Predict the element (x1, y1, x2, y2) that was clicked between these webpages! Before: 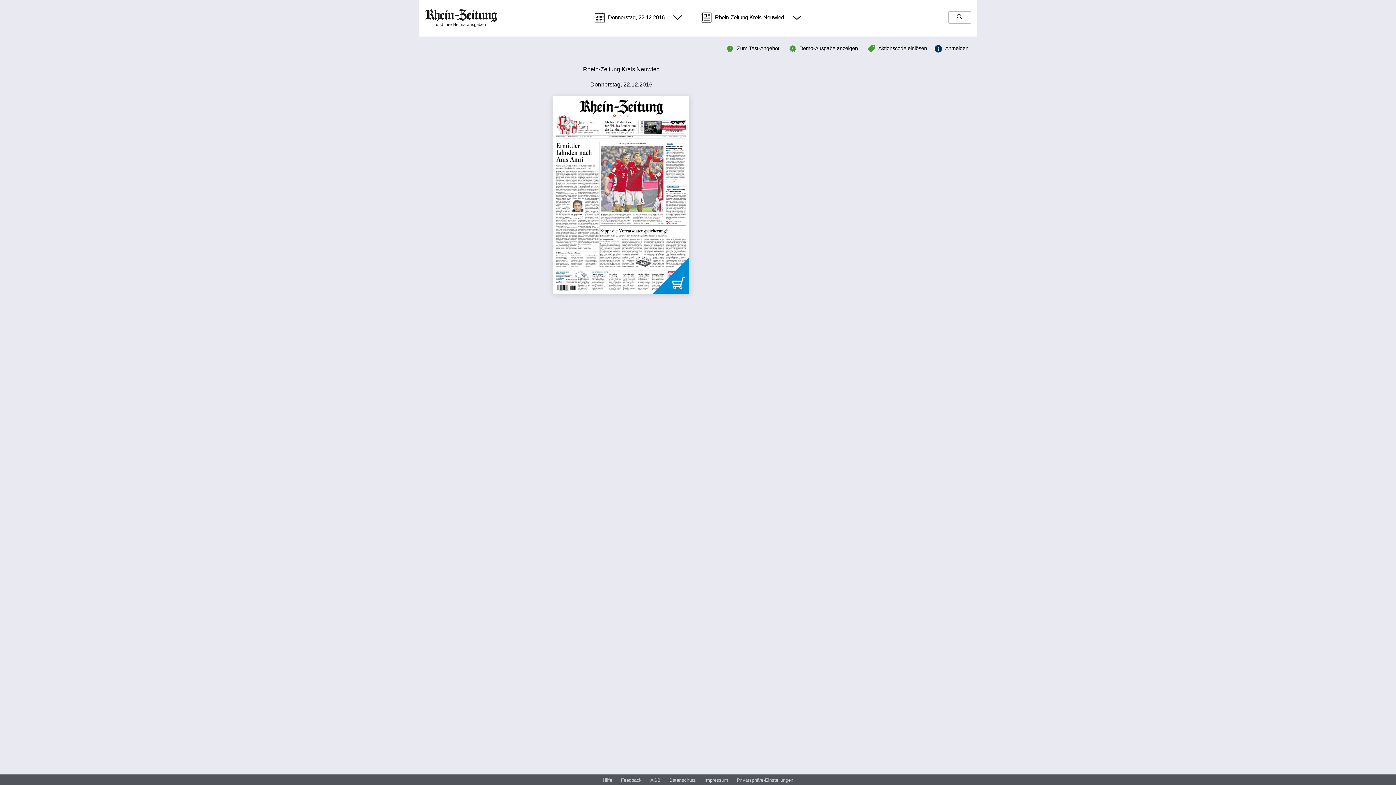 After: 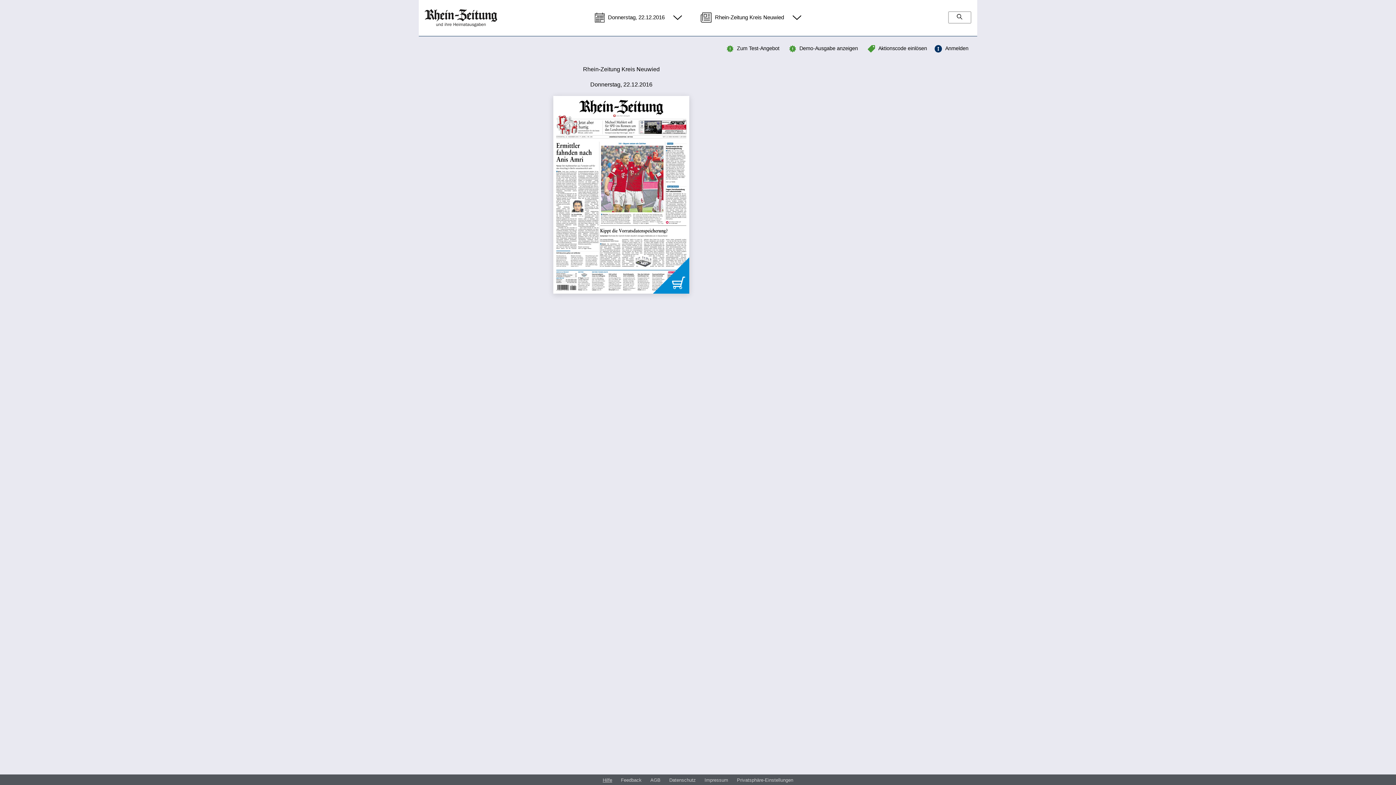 Action: bbox: (602, 777, 612, 784) label: Hilfe